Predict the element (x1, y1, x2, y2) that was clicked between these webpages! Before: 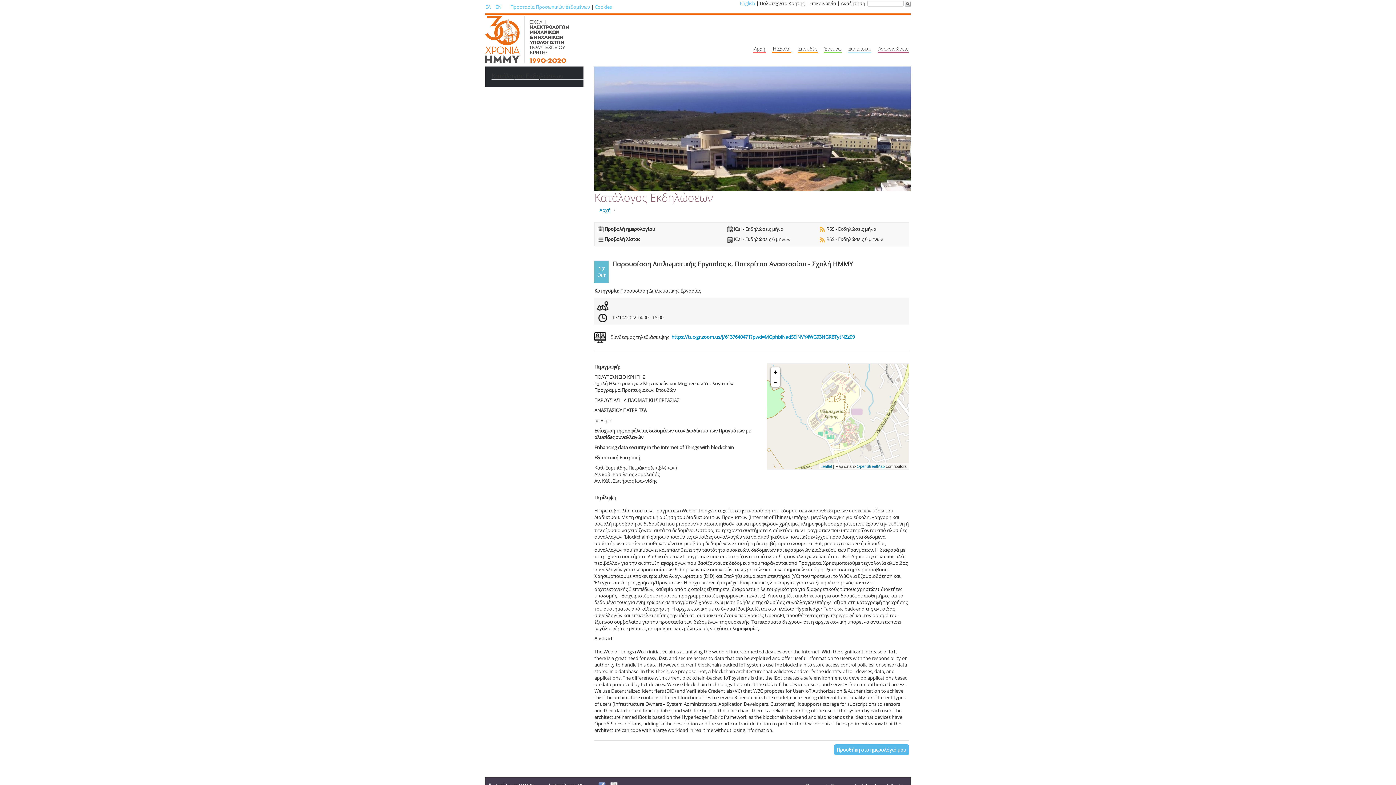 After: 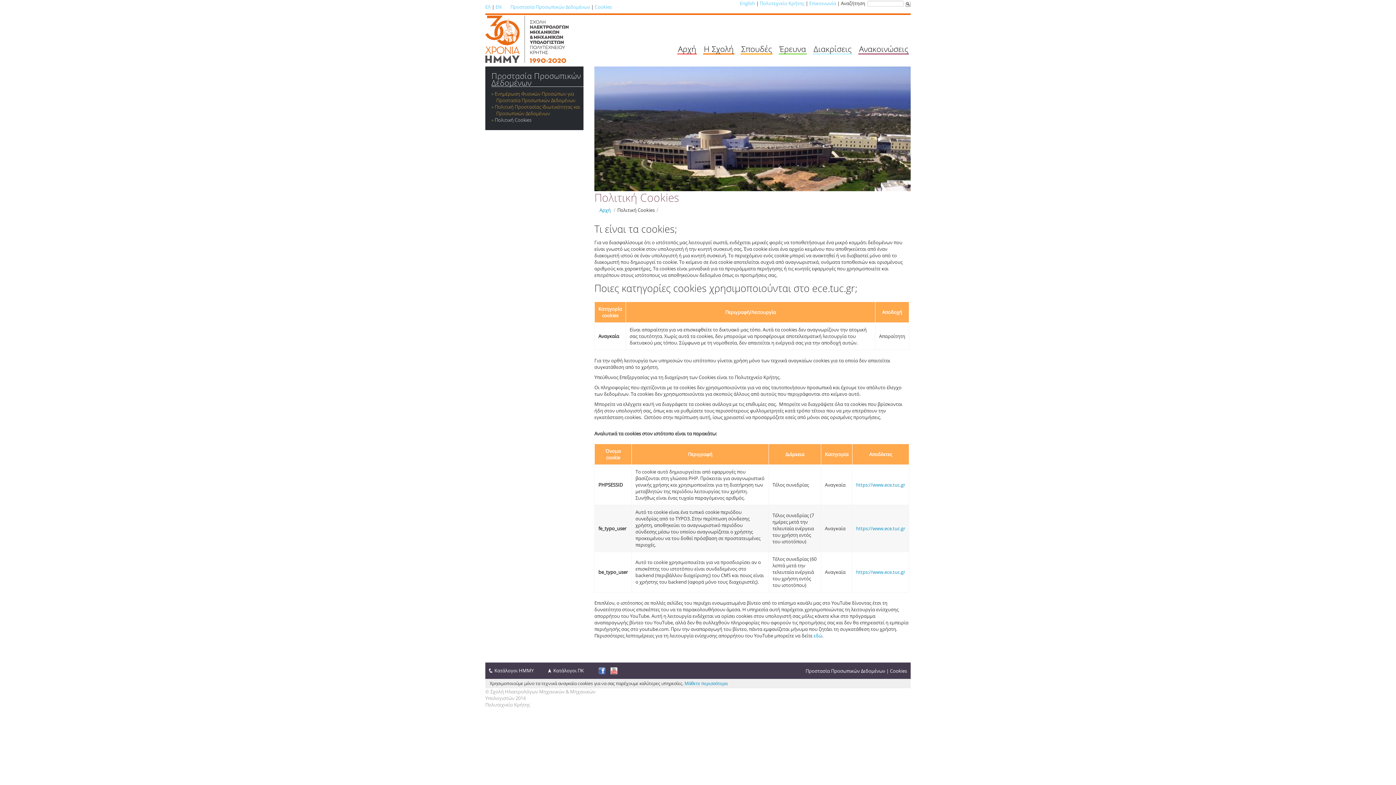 Action: label: Cookies bbox: (594, 3, 612, 10)